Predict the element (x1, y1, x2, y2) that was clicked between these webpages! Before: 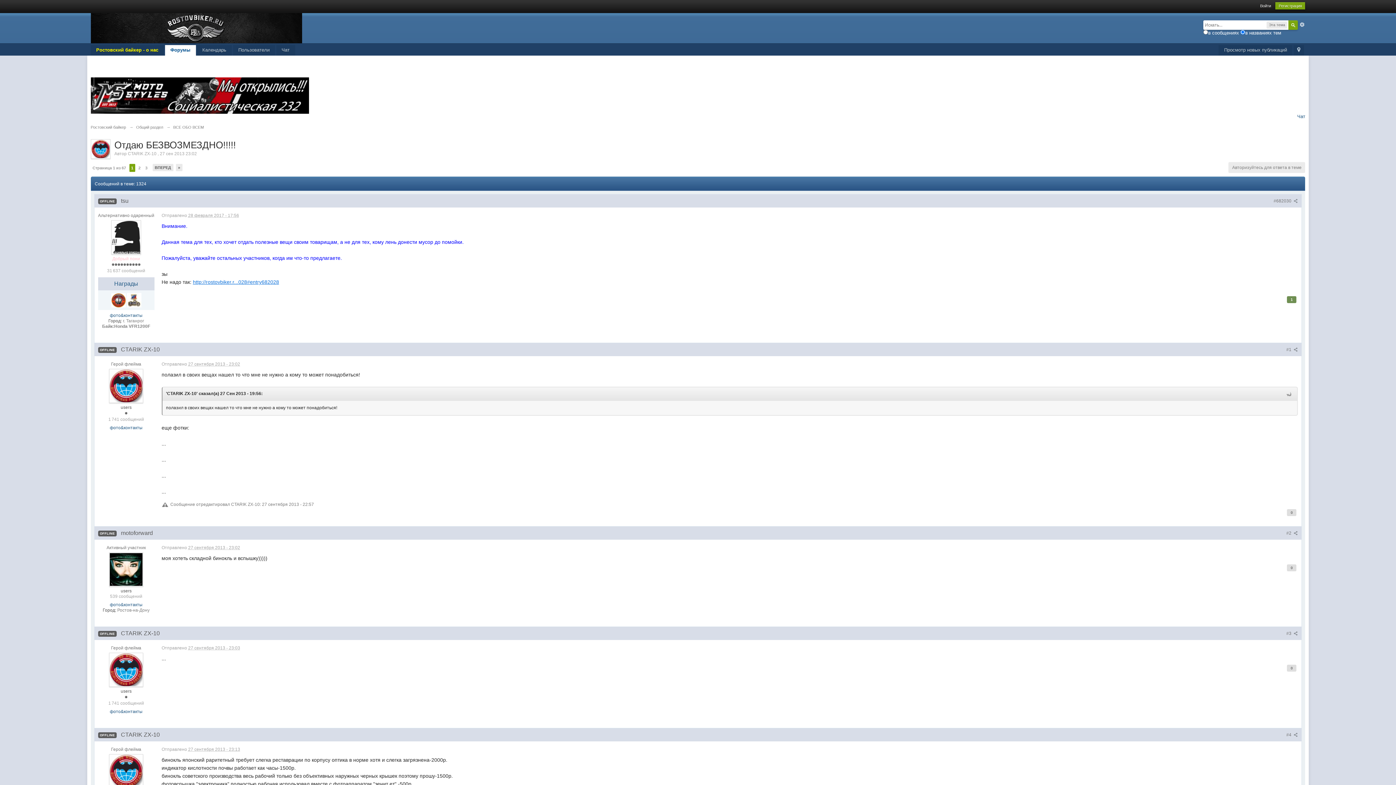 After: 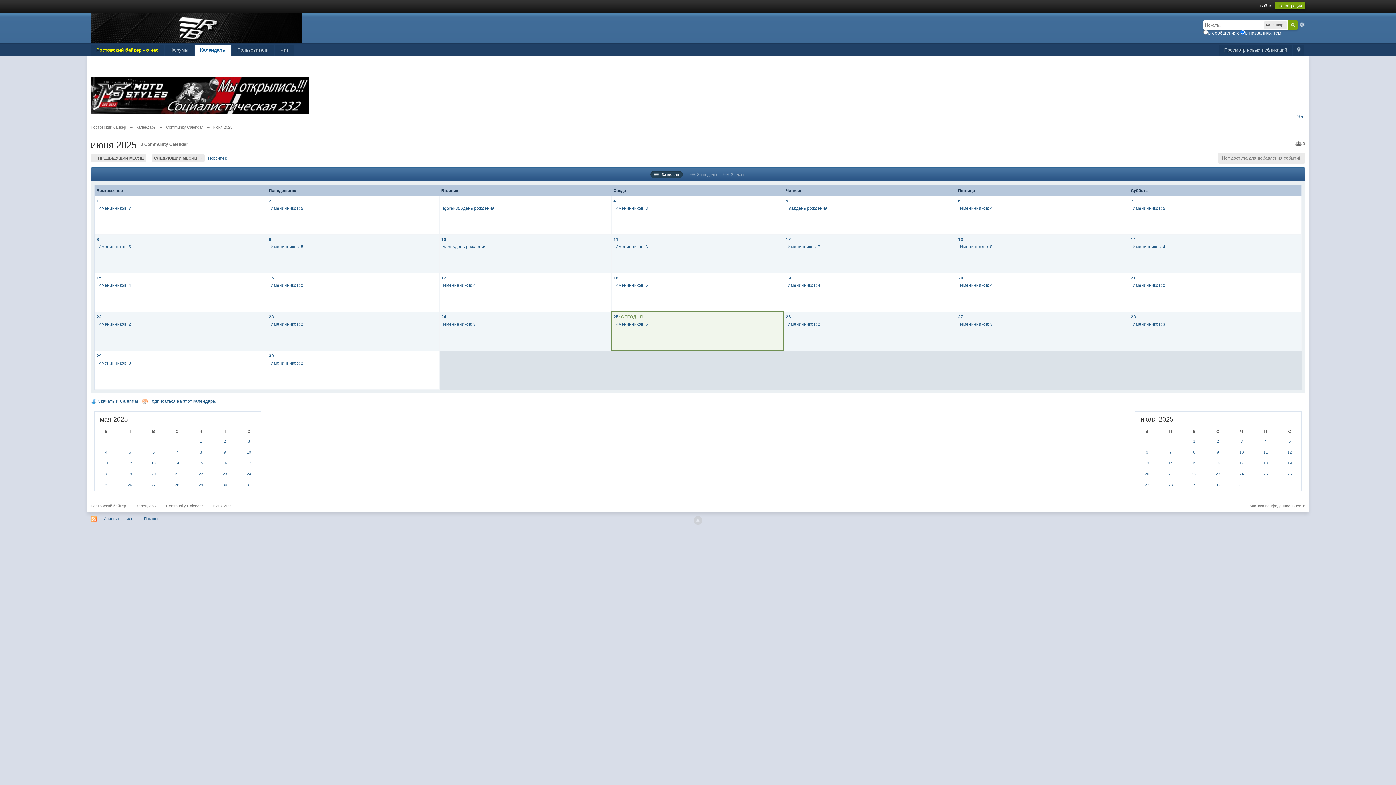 Action: bbox: (196, 45, 231, 55) label: Календарь